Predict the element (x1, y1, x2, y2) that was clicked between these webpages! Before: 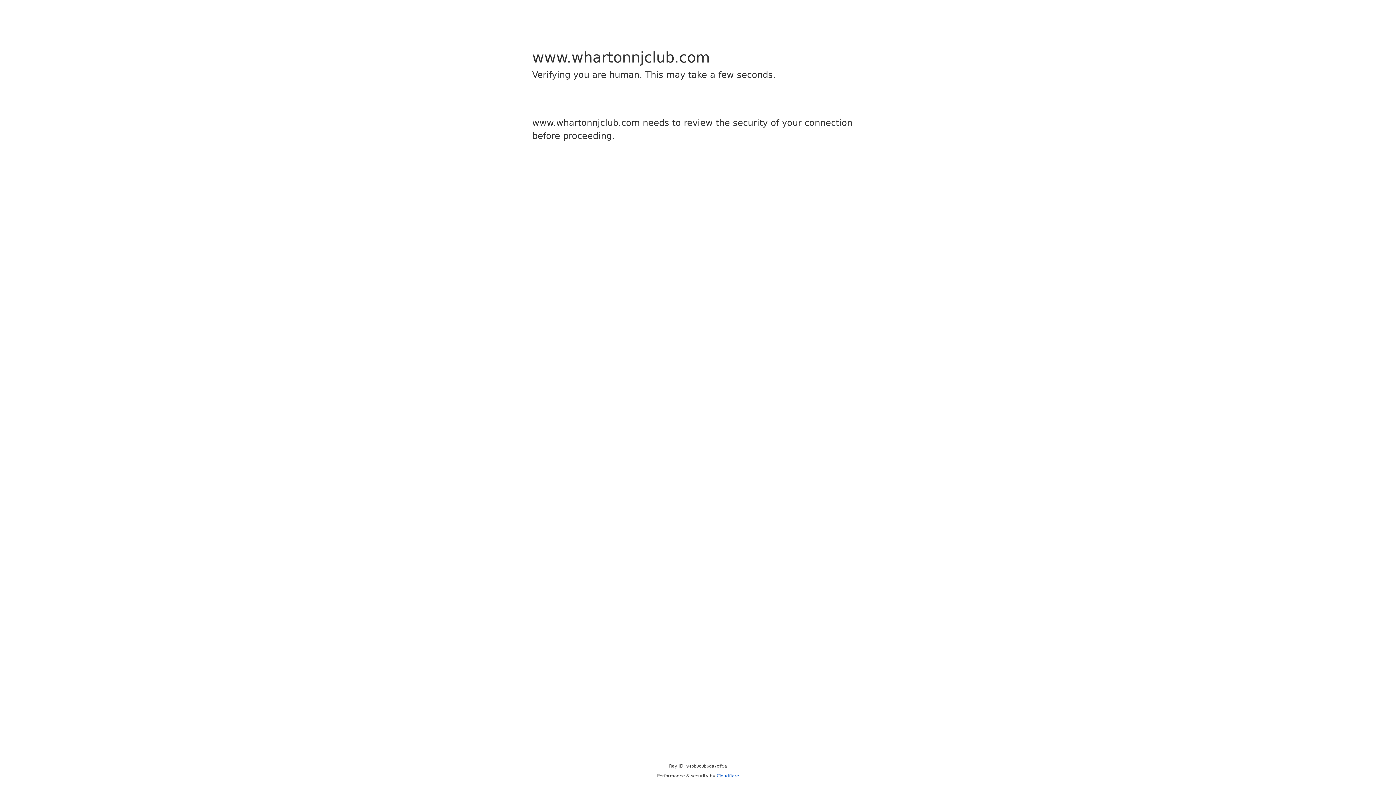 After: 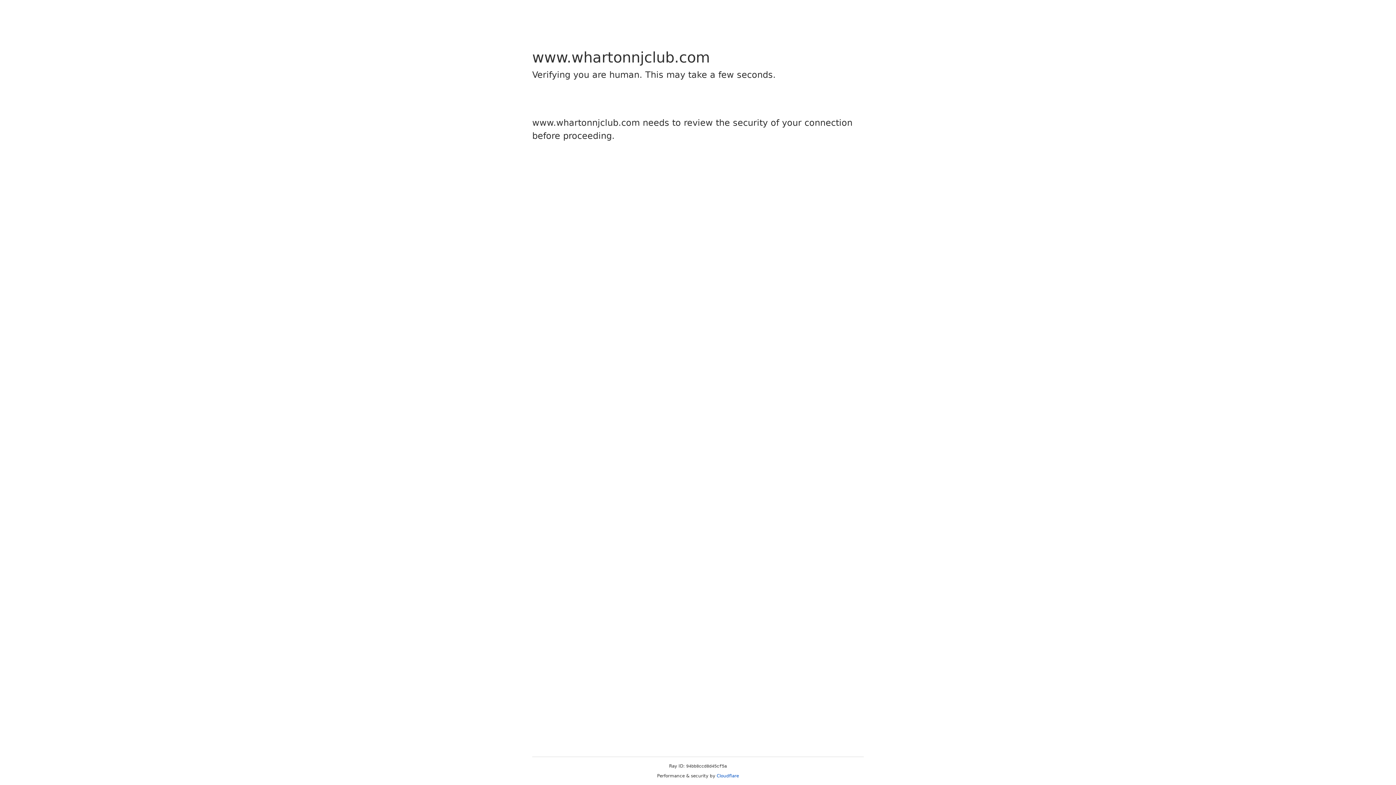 Action: bbox: (716, 773, 739, 778) label: Cloudflare